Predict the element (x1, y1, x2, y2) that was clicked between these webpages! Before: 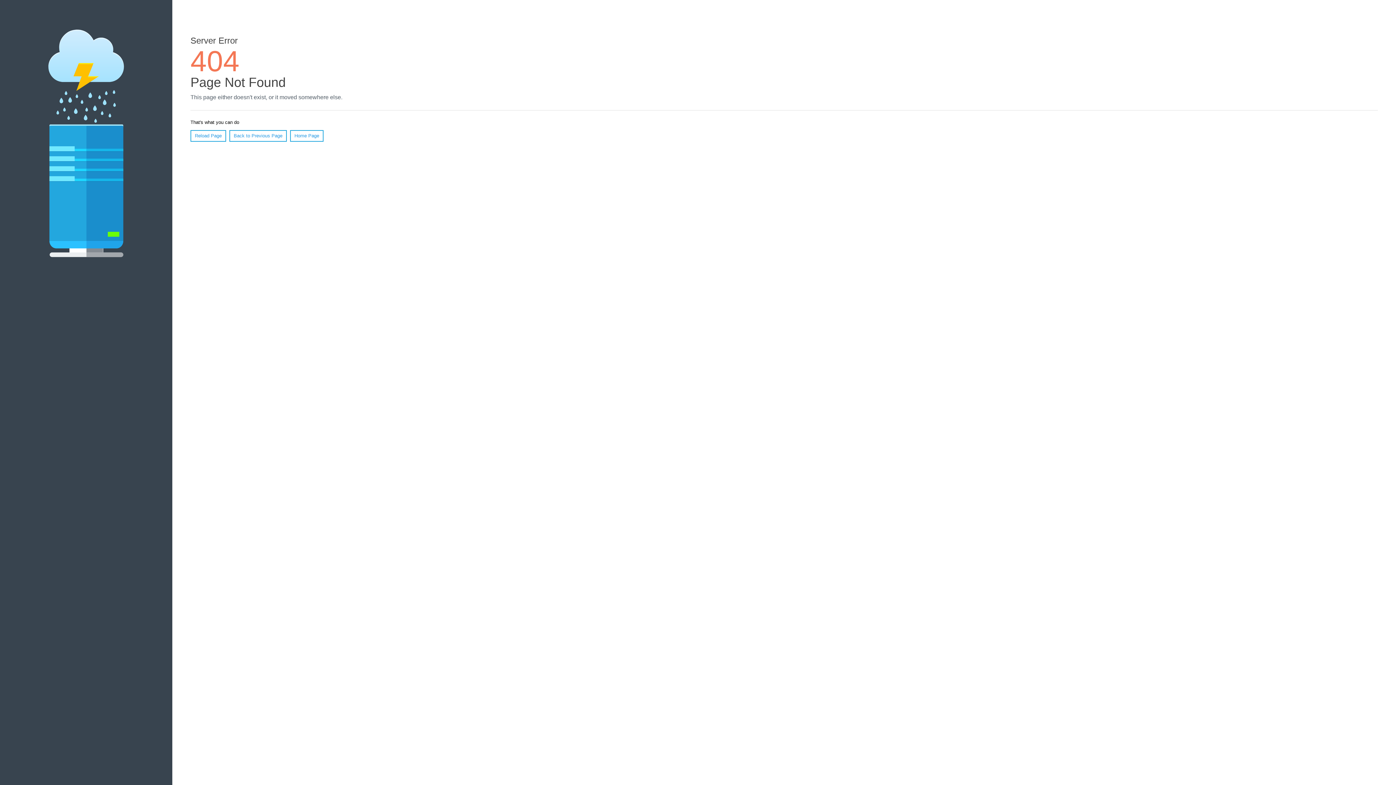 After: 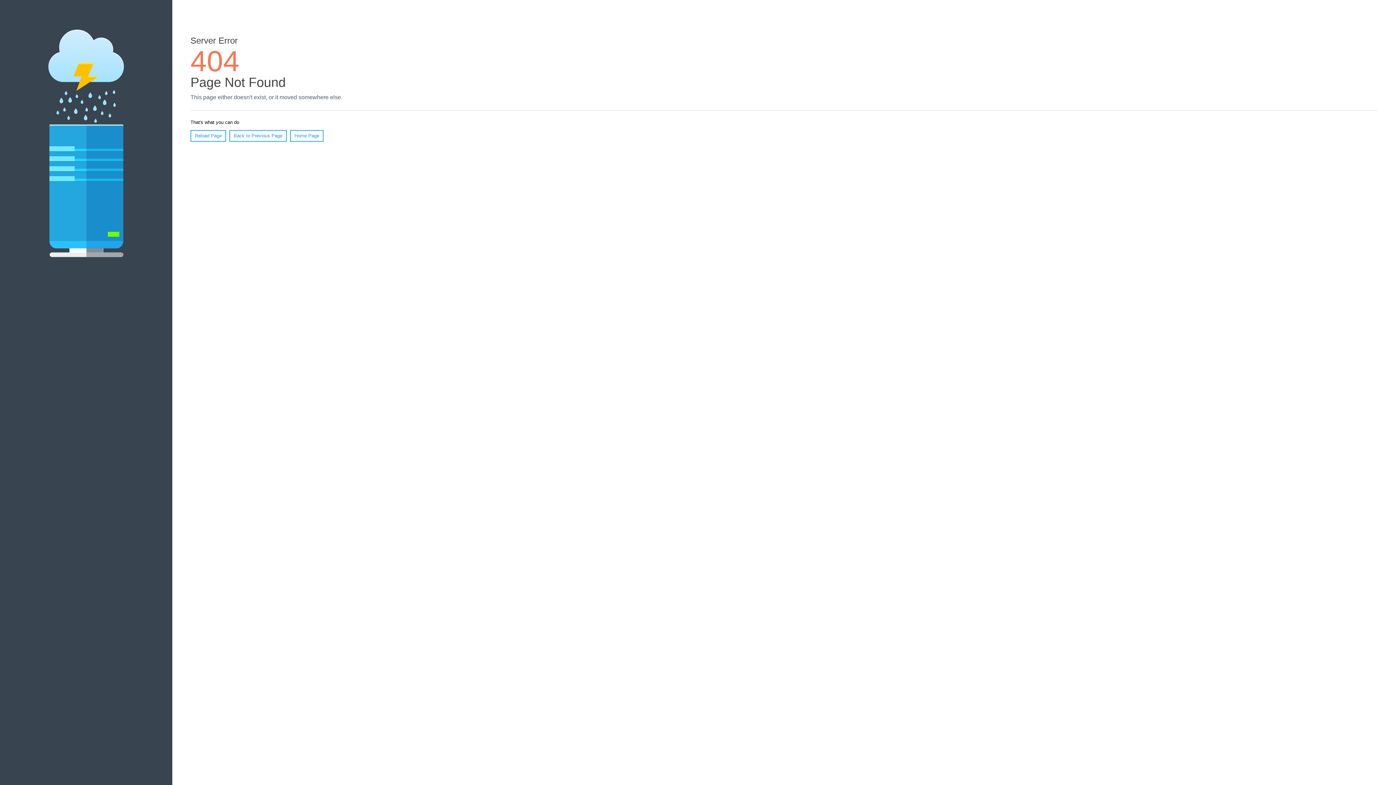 Action: label: Reload Page bbox: (190, 130, 226, 141)